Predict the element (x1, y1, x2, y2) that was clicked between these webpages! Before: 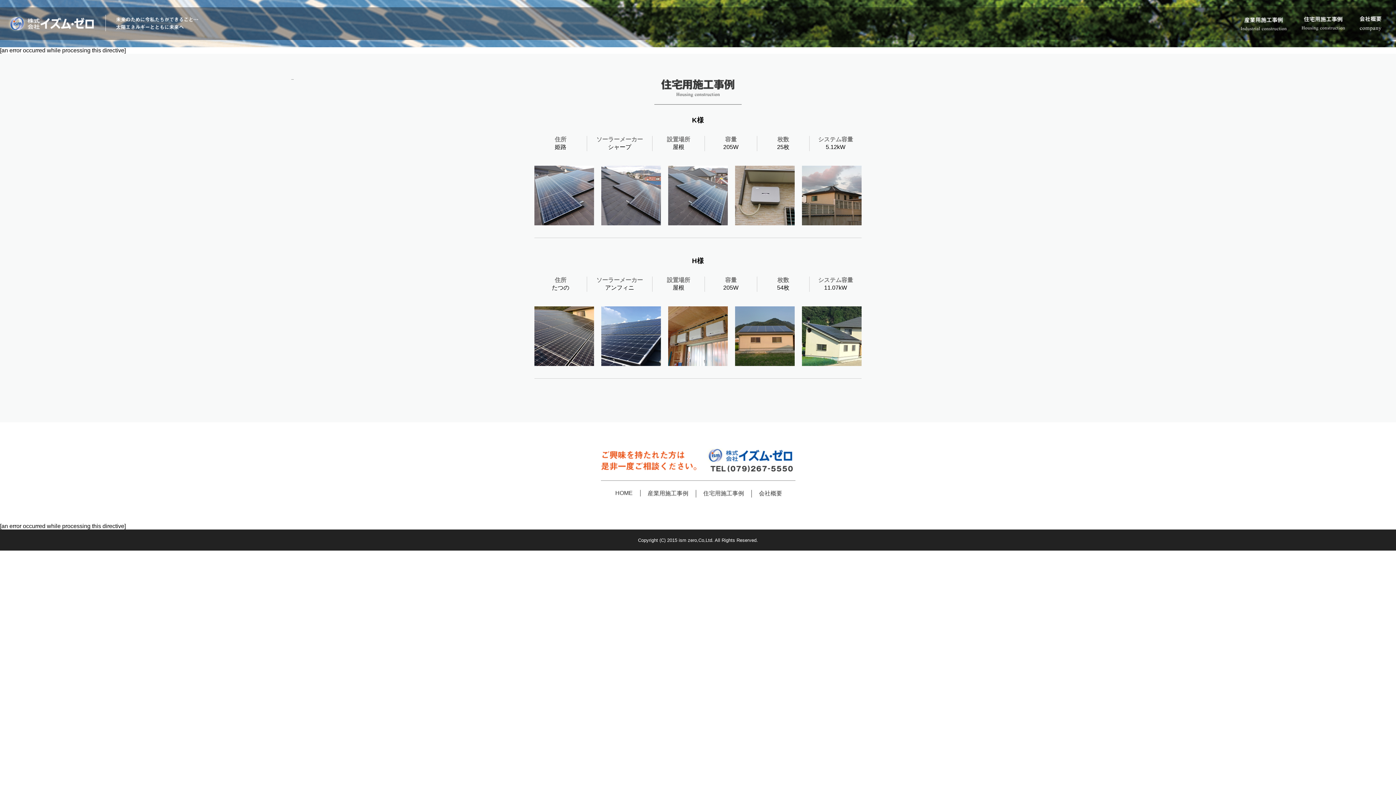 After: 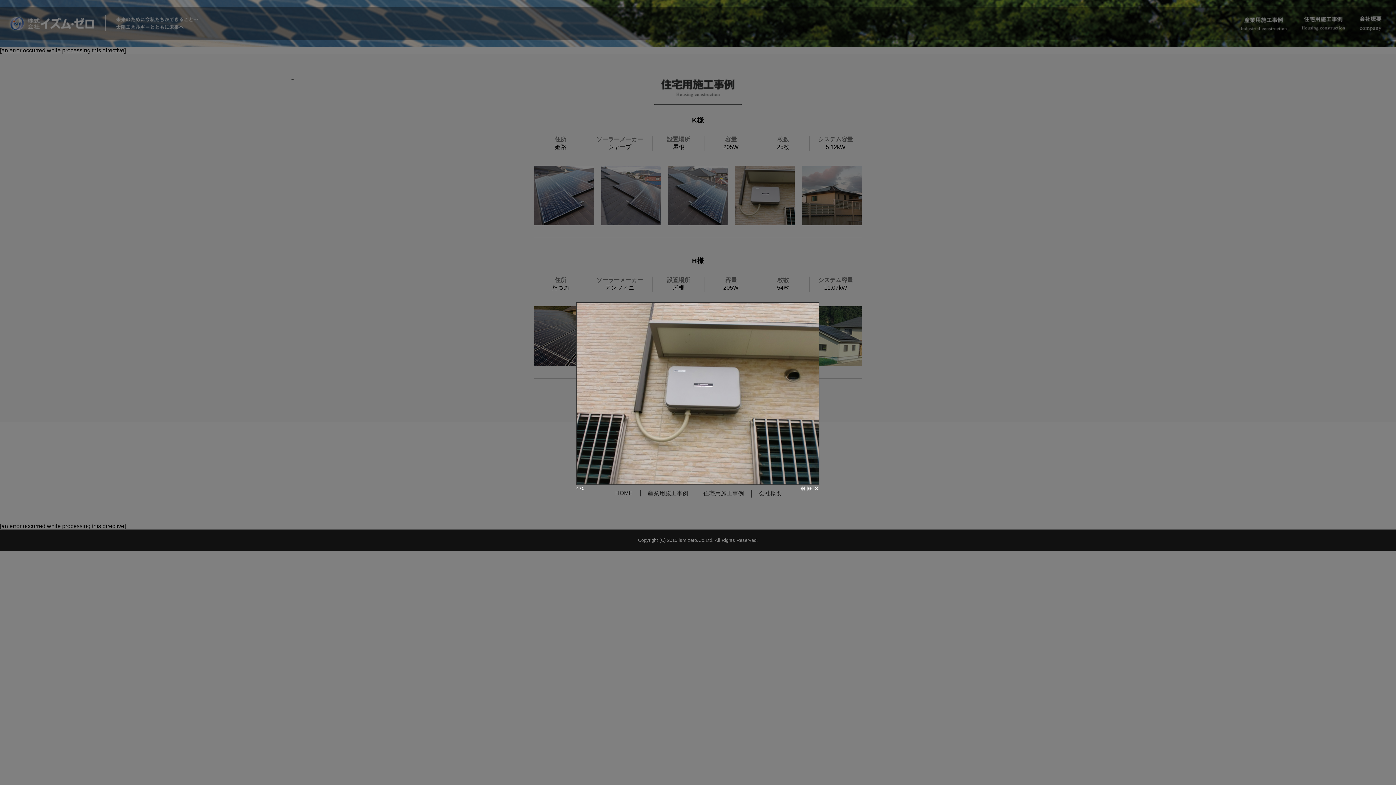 Action: bbox: (735, 220, 794, 226)